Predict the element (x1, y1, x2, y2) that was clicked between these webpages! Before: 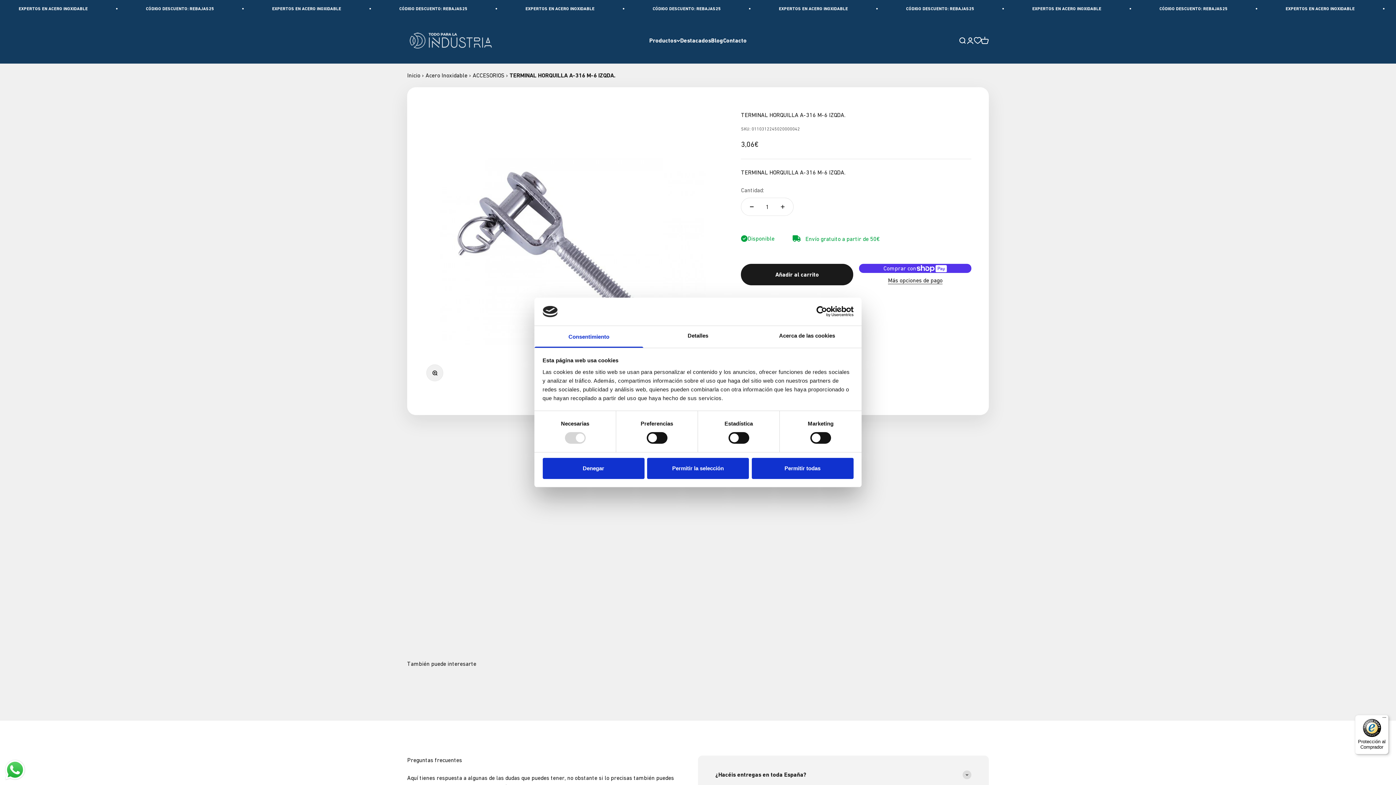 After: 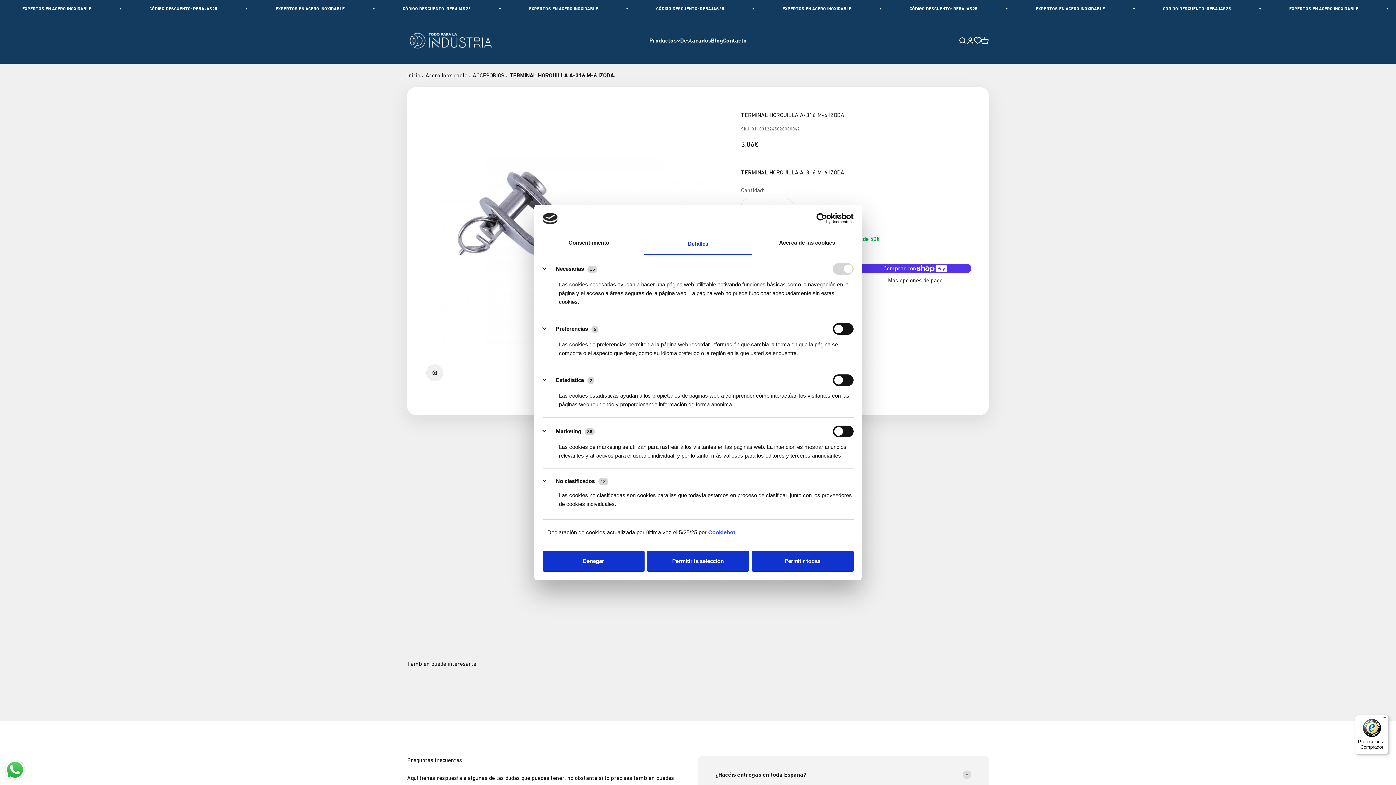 Action: label: Detalles bbox: (643, 326, 752, 347)